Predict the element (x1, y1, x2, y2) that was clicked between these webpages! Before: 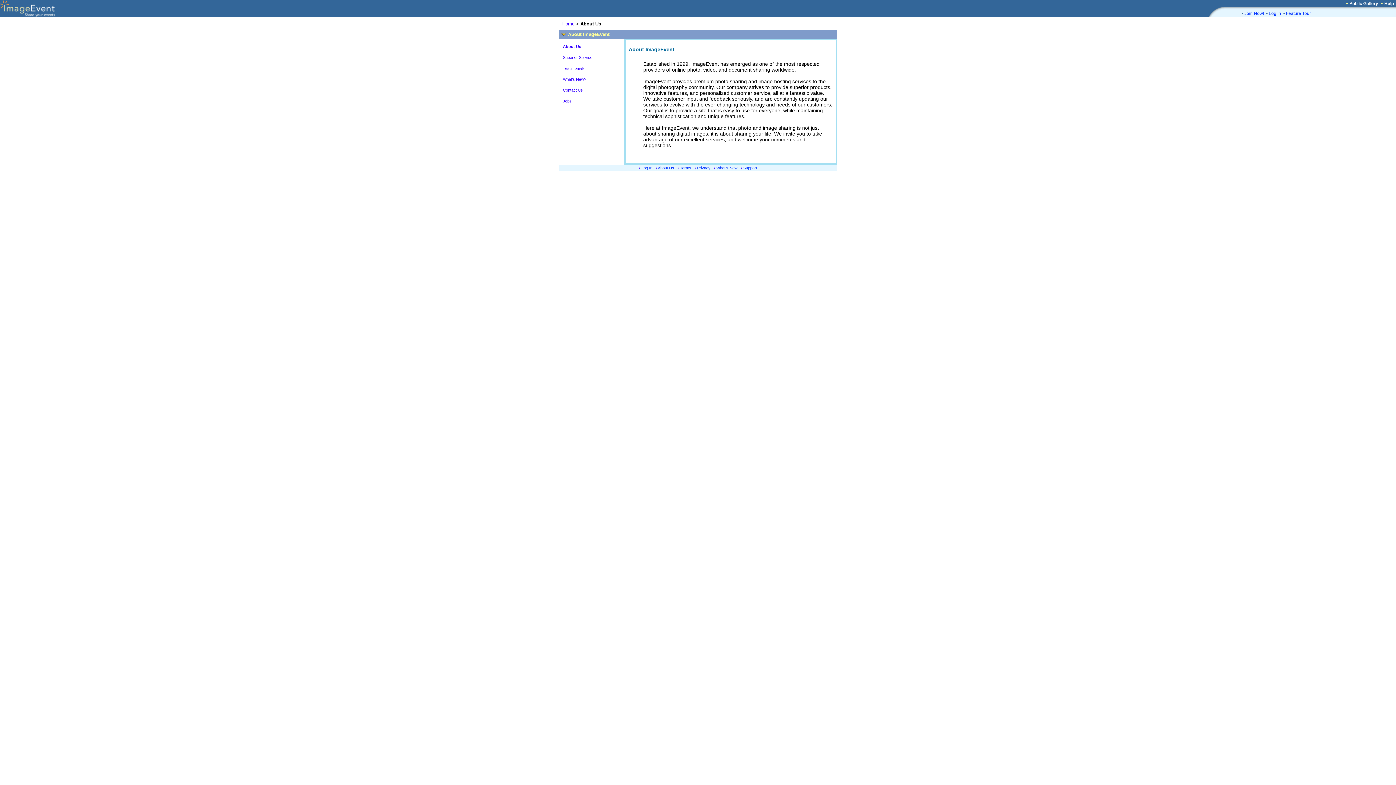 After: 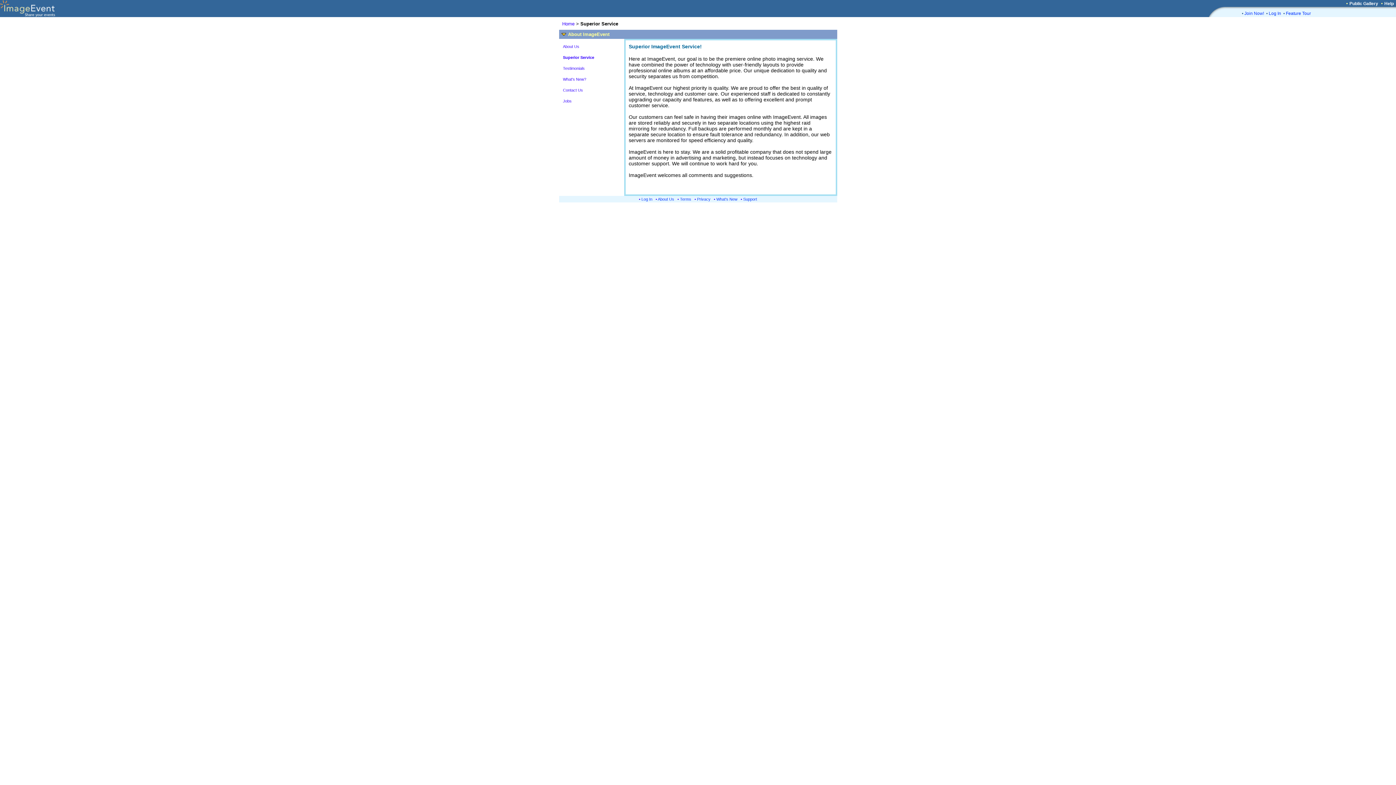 Action: label: Superior Service bbox: (563, 55, 592, 59)